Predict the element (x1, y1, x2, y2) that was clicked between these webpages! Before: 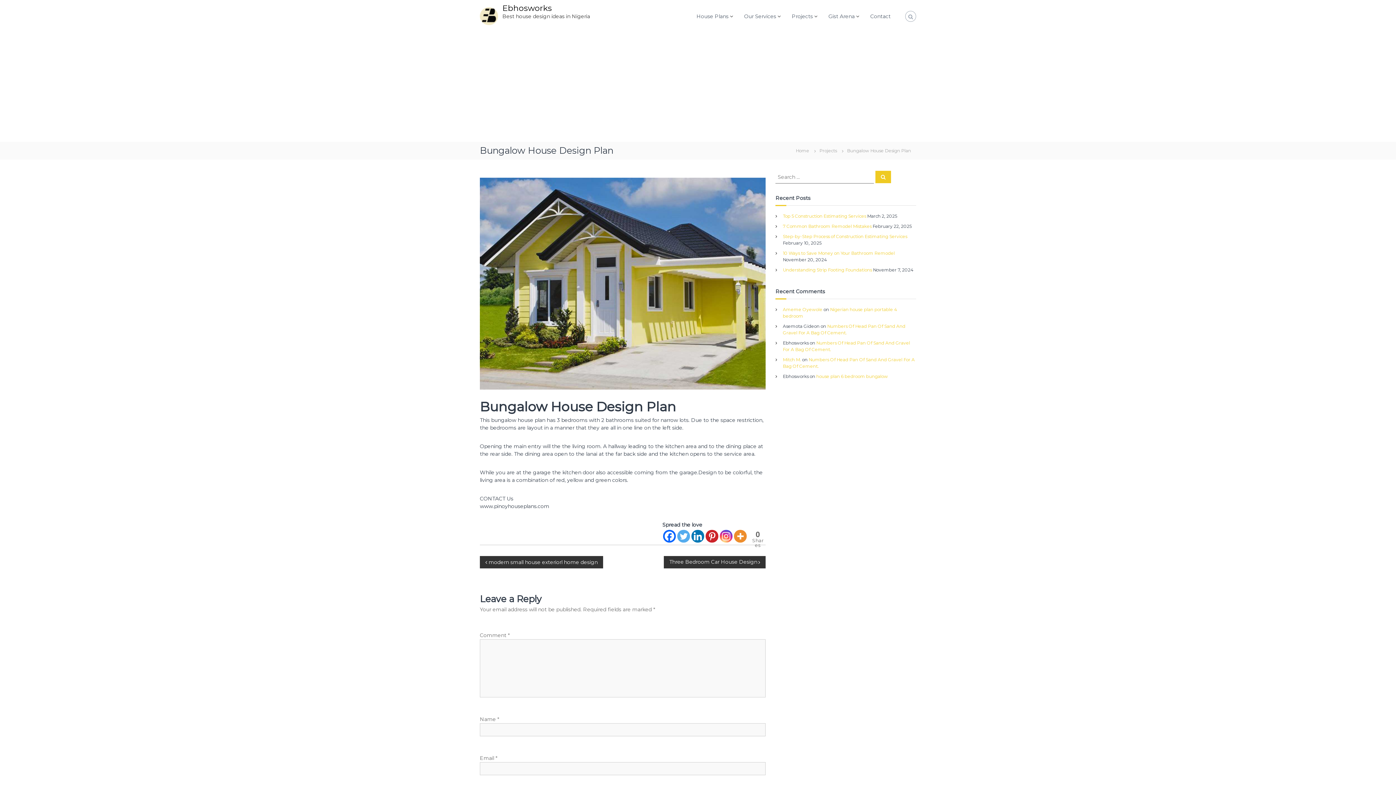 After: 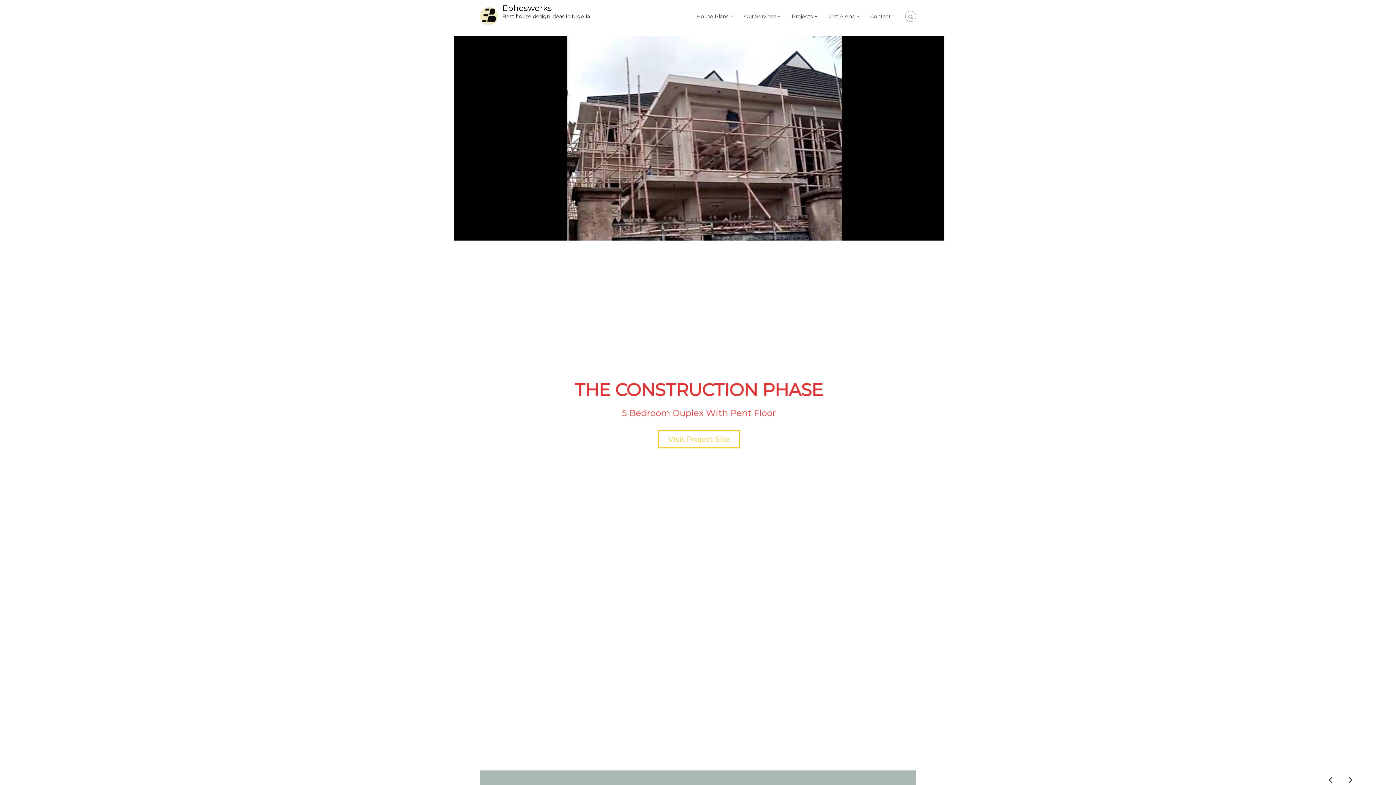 Action: bbox: (790, 147, 814, 153) label: Home